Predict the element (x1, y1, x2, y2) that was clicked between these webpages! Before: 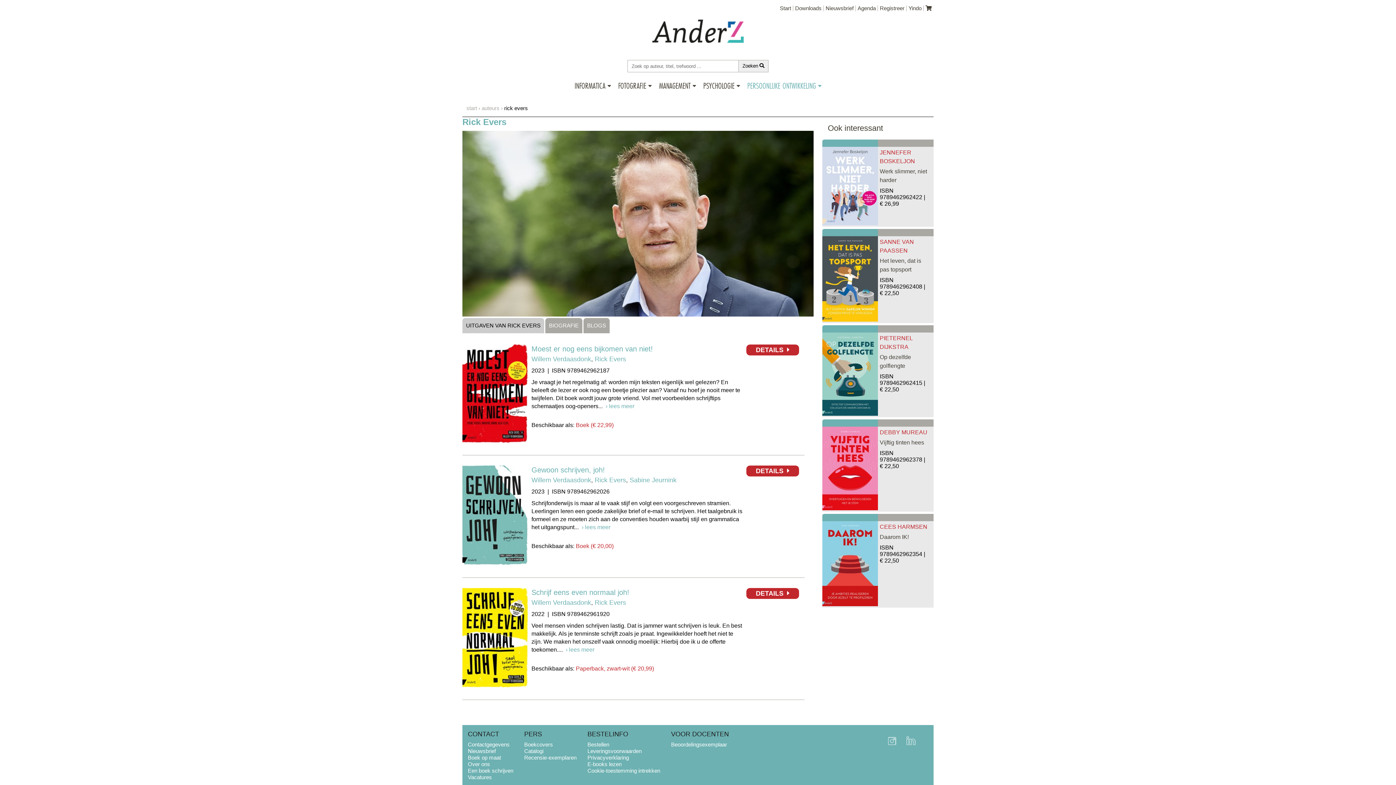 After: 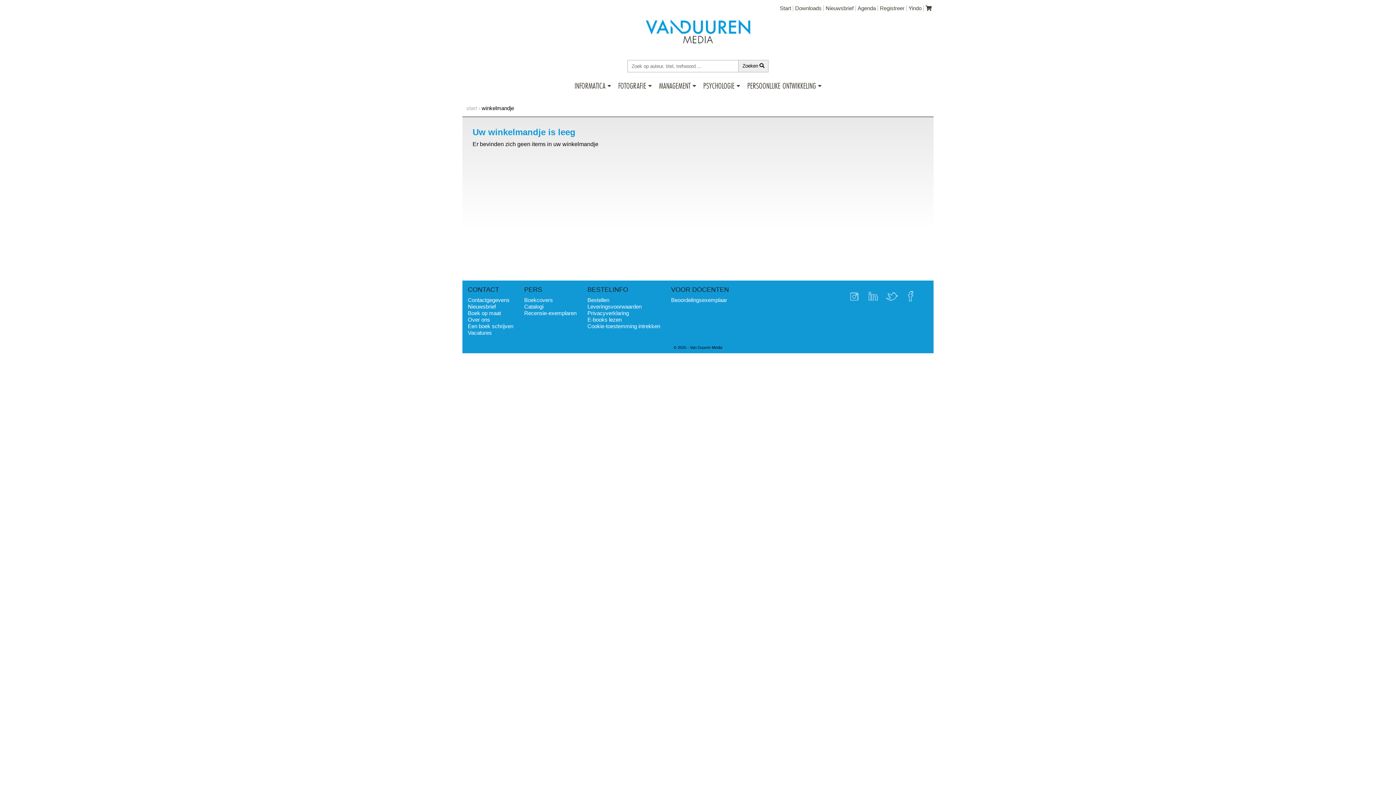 Action: label: Uw winkelmandje bbox: (925, 5, 932, 11)